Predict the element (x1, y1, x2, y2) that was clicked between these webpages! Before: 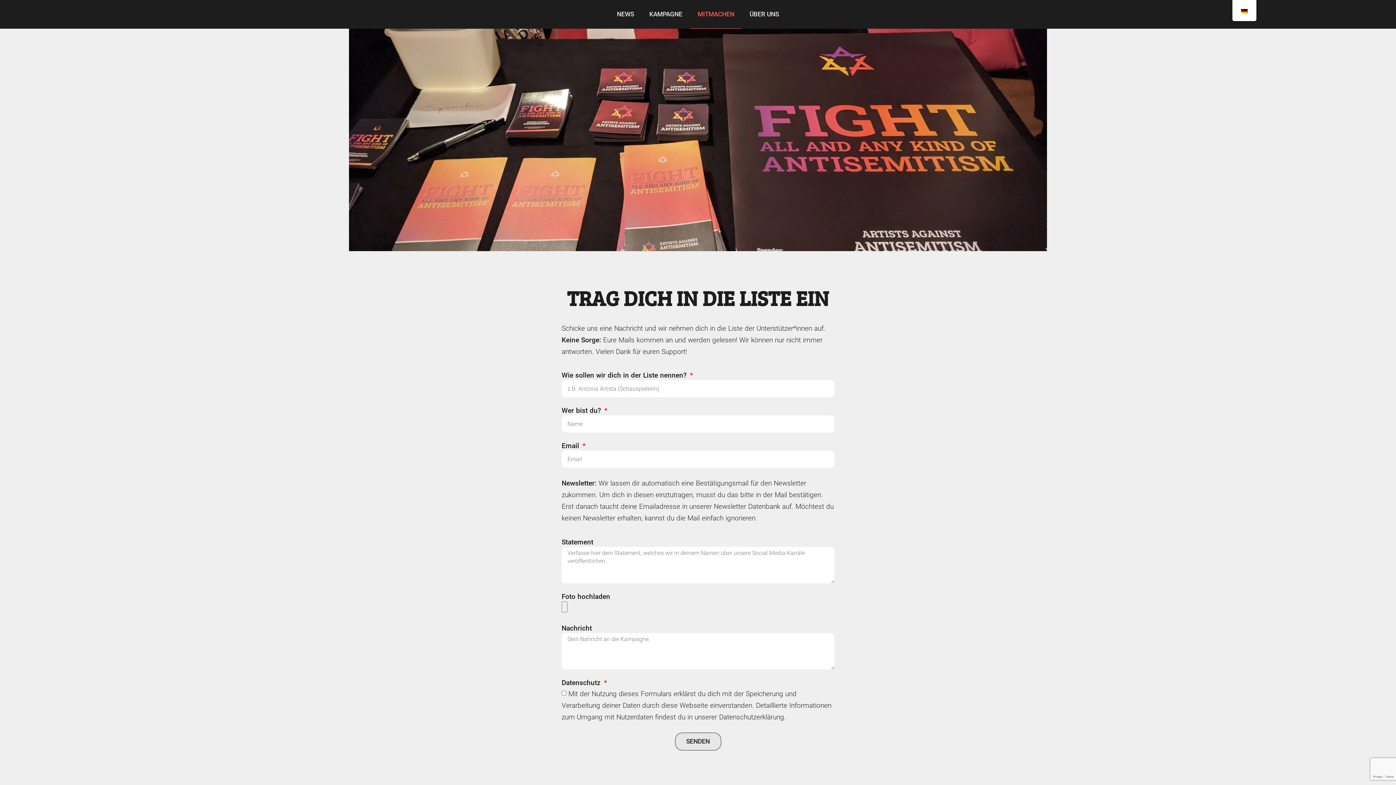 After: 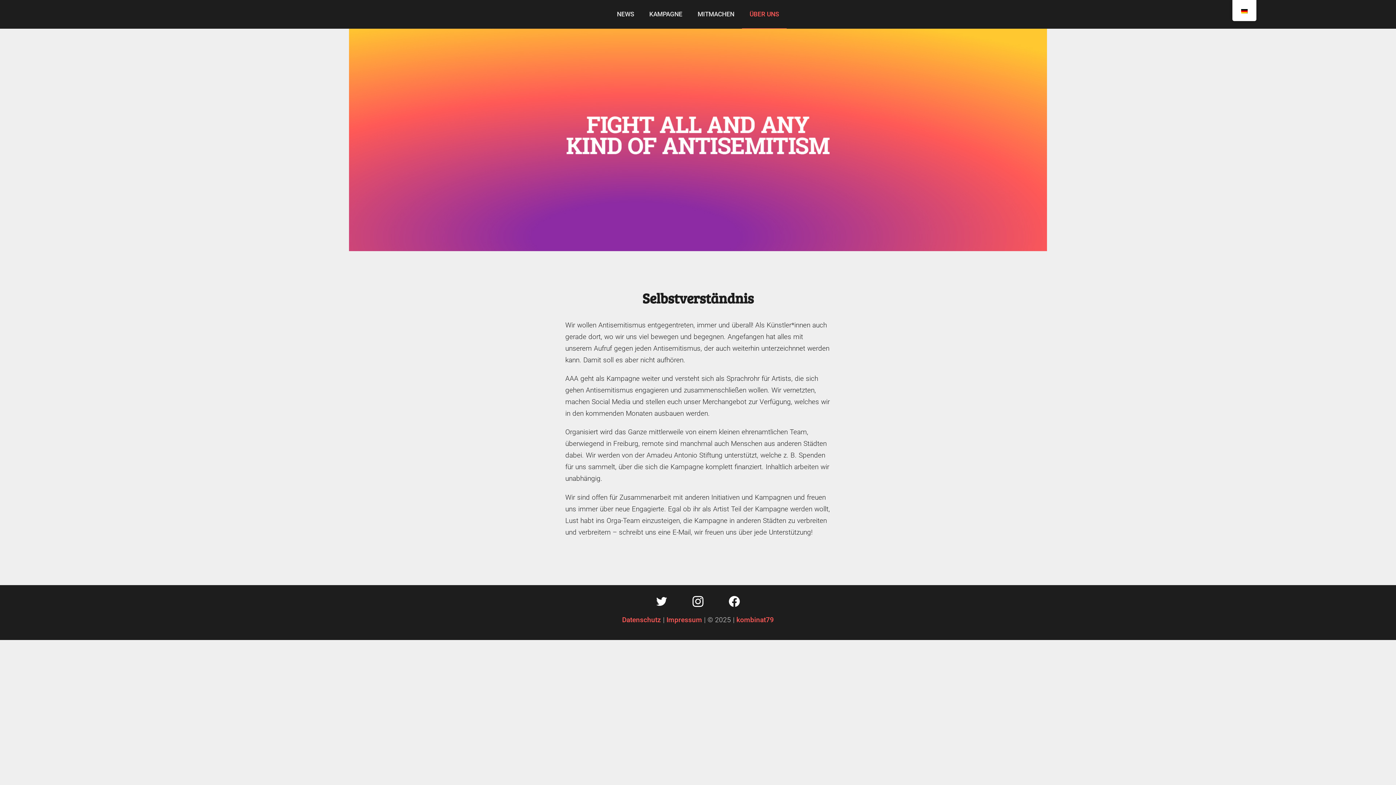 Action: bbox: (742, 0, 786, 28) label: ÜBER UNS